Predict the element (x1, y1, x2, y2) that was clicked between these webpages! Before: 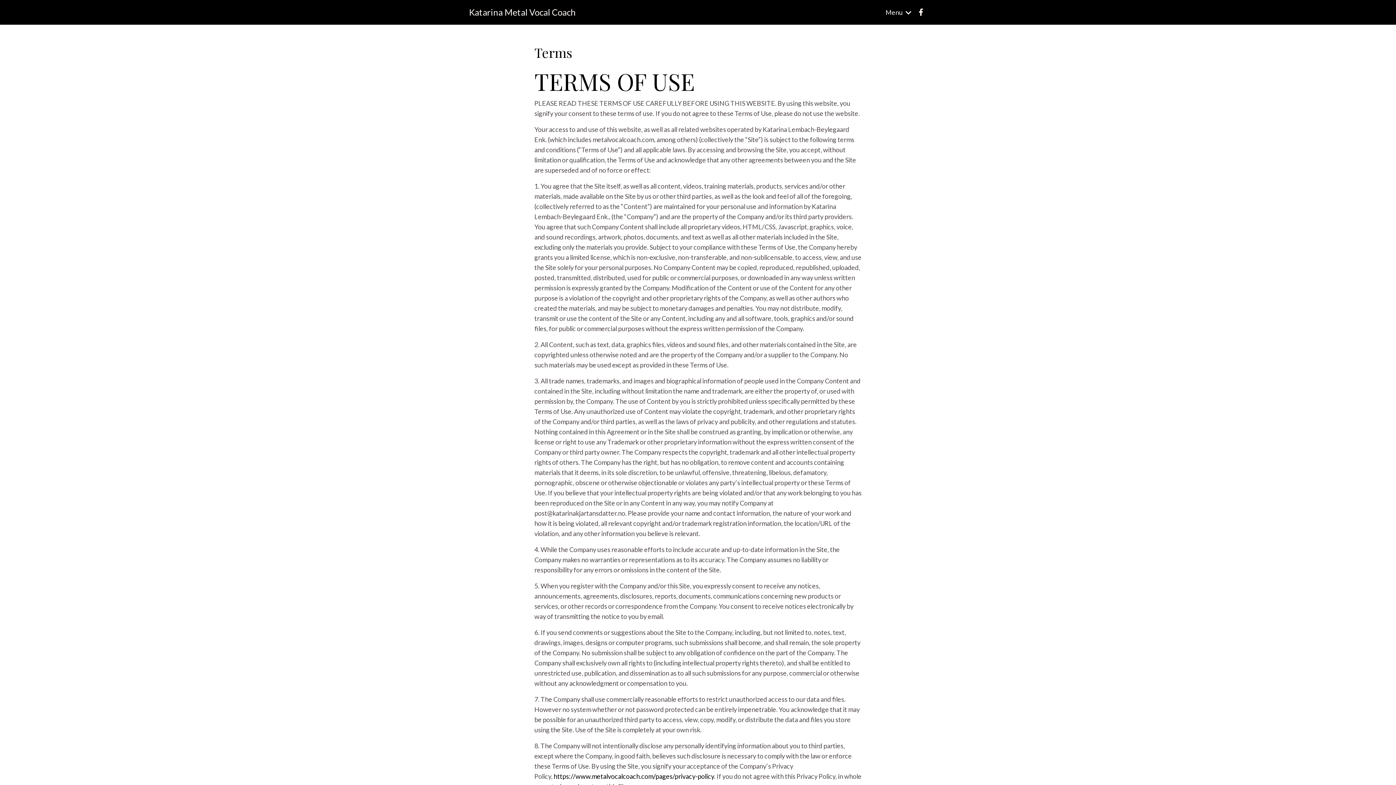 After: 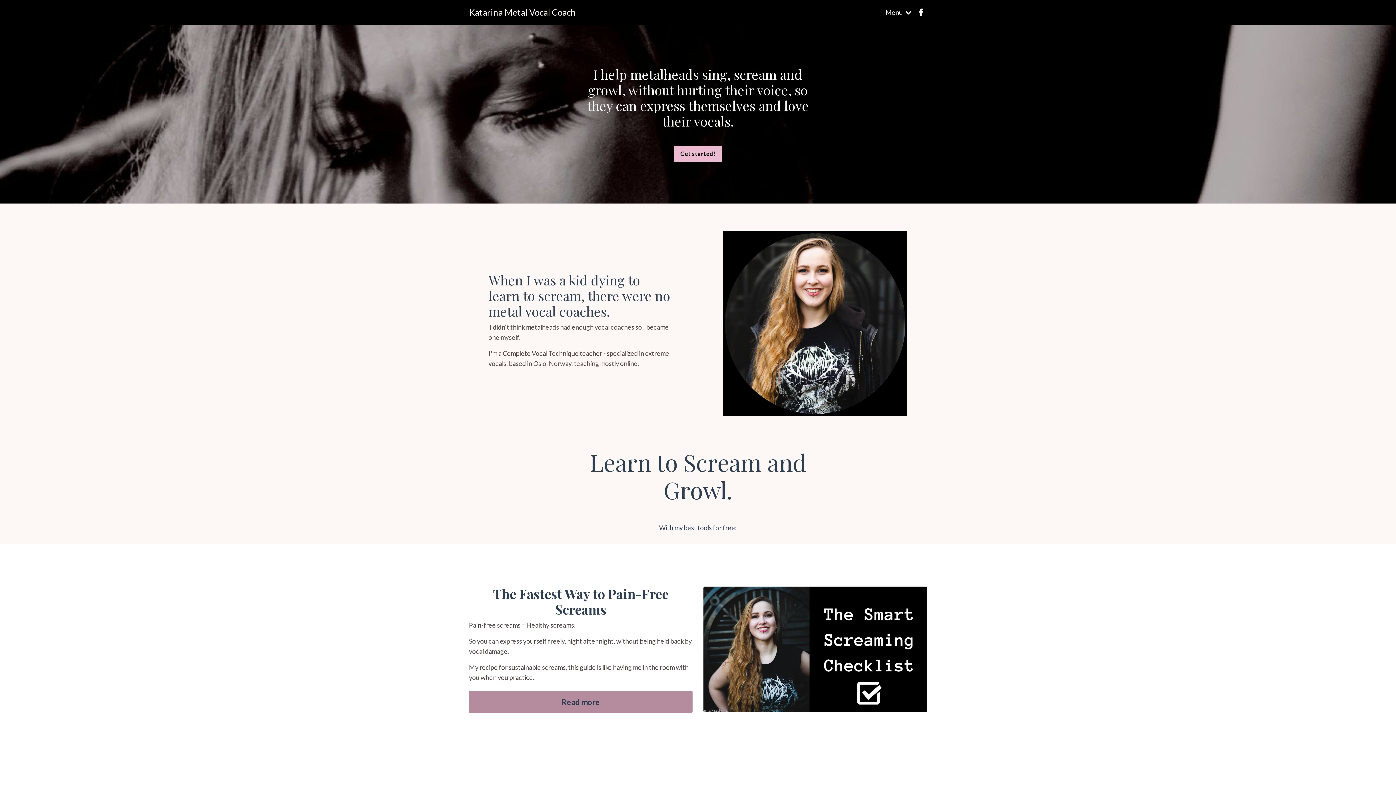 Action: bbox: (469, 8, 576, 16) label: Katarina Metal Vocal Coach